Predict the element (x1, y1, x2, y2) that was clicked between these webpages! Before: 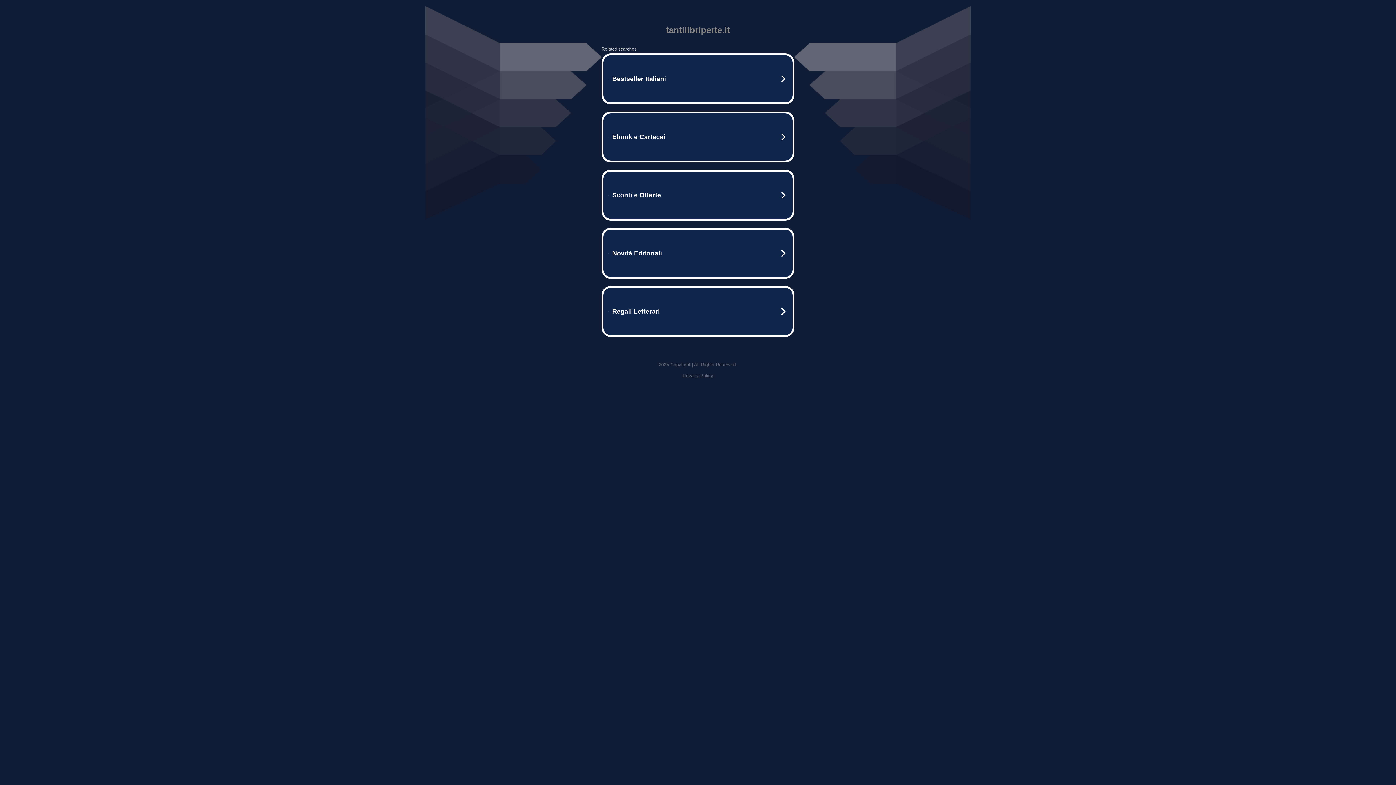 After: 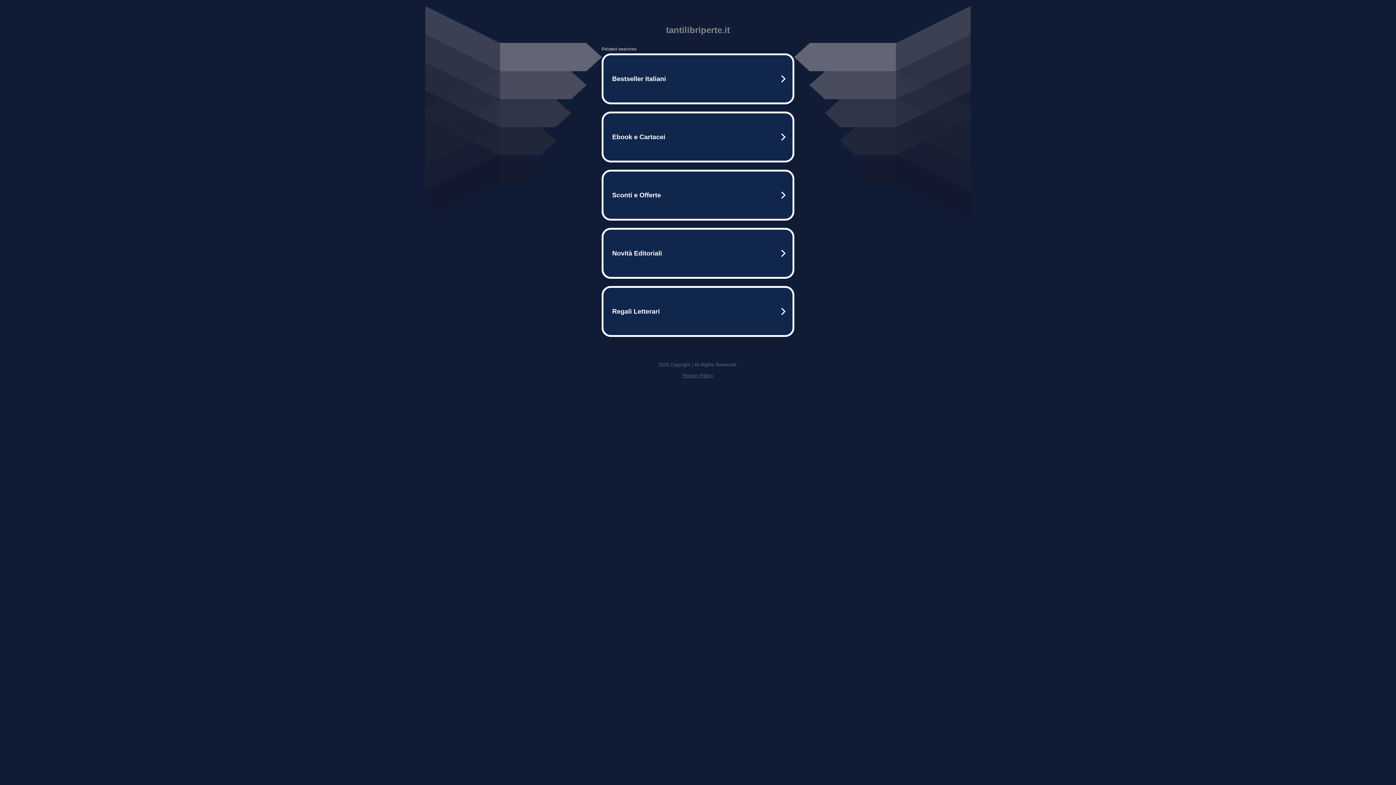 Action: bbox: (682, 373, 713, 378) label: Privacy Policy